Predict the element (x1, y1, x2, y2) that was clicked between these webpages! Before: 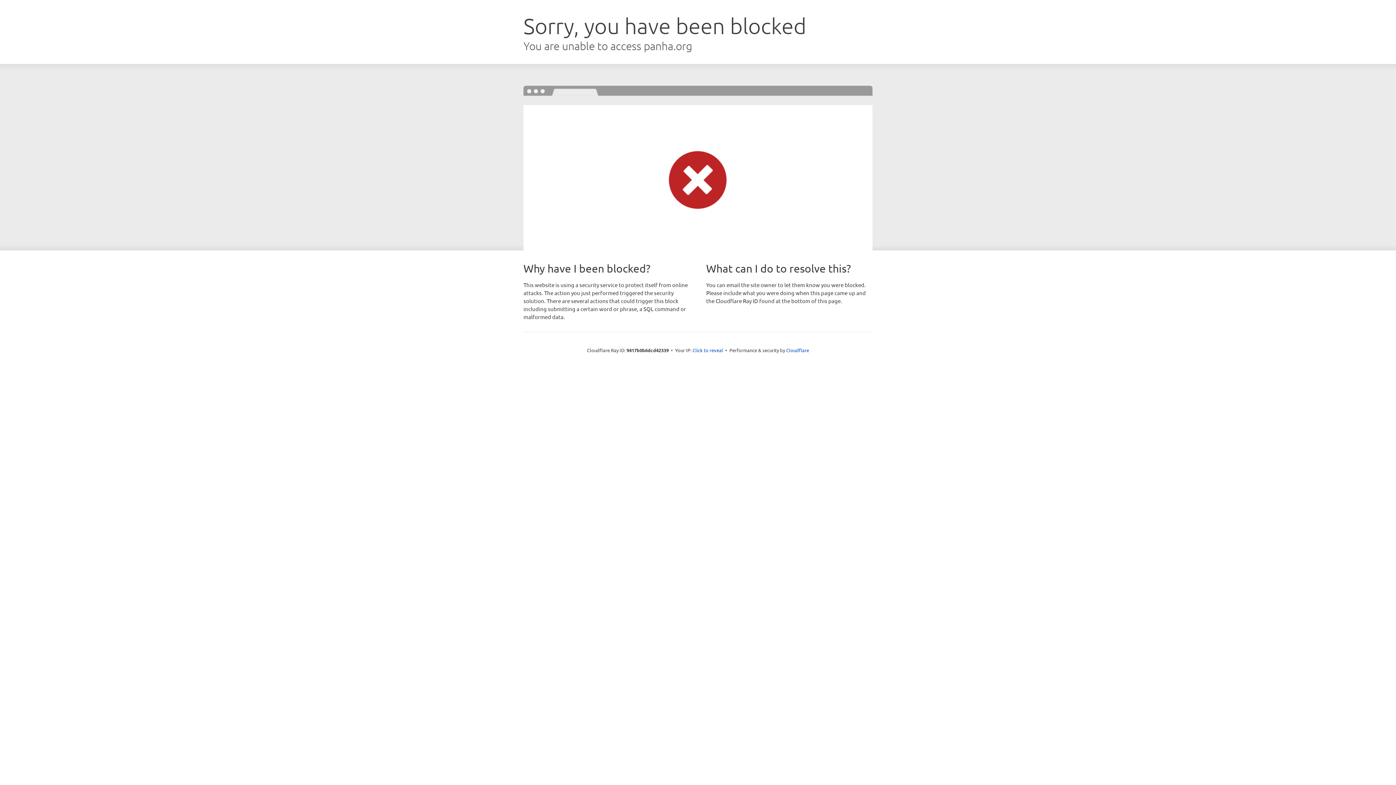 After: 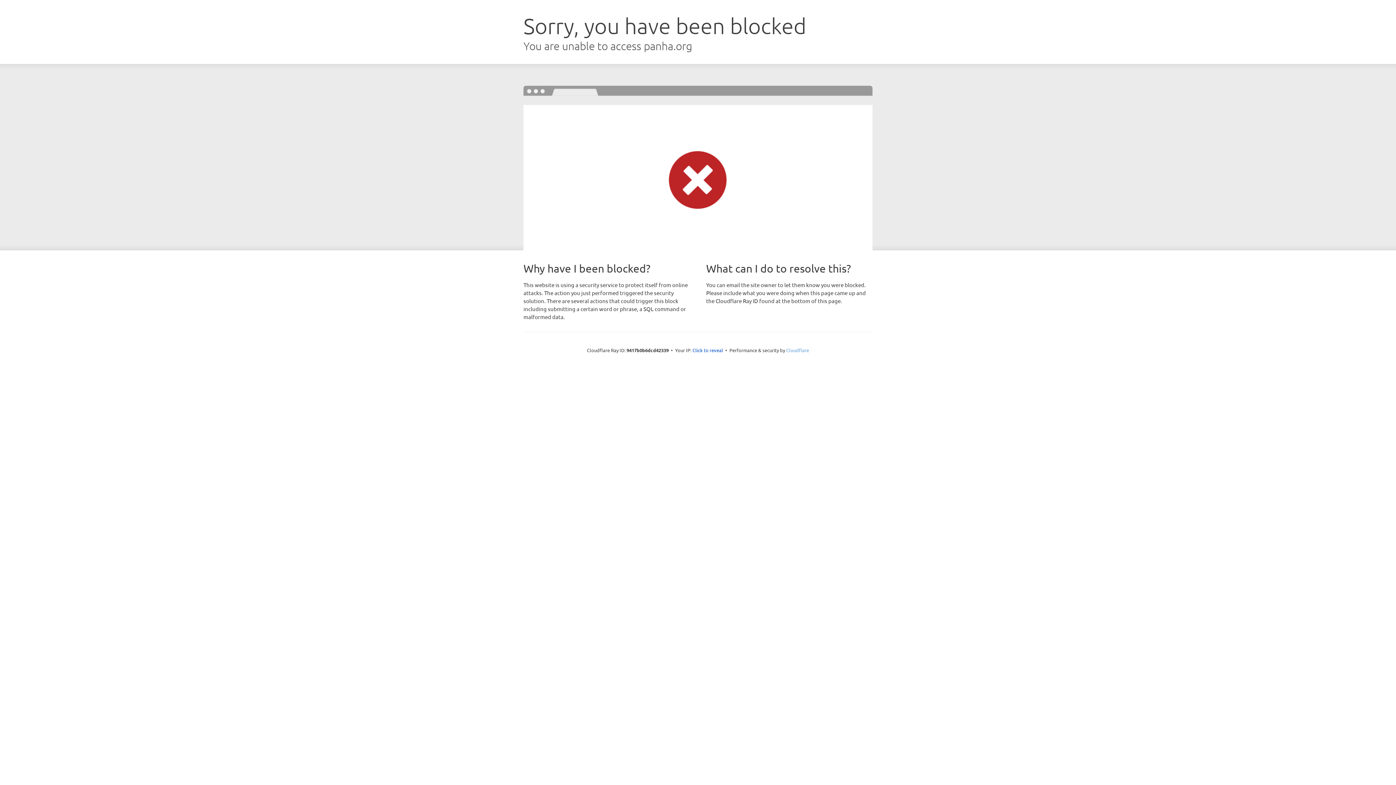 Action: bbox: (786, 347, 809, 353) label: Cloudflare